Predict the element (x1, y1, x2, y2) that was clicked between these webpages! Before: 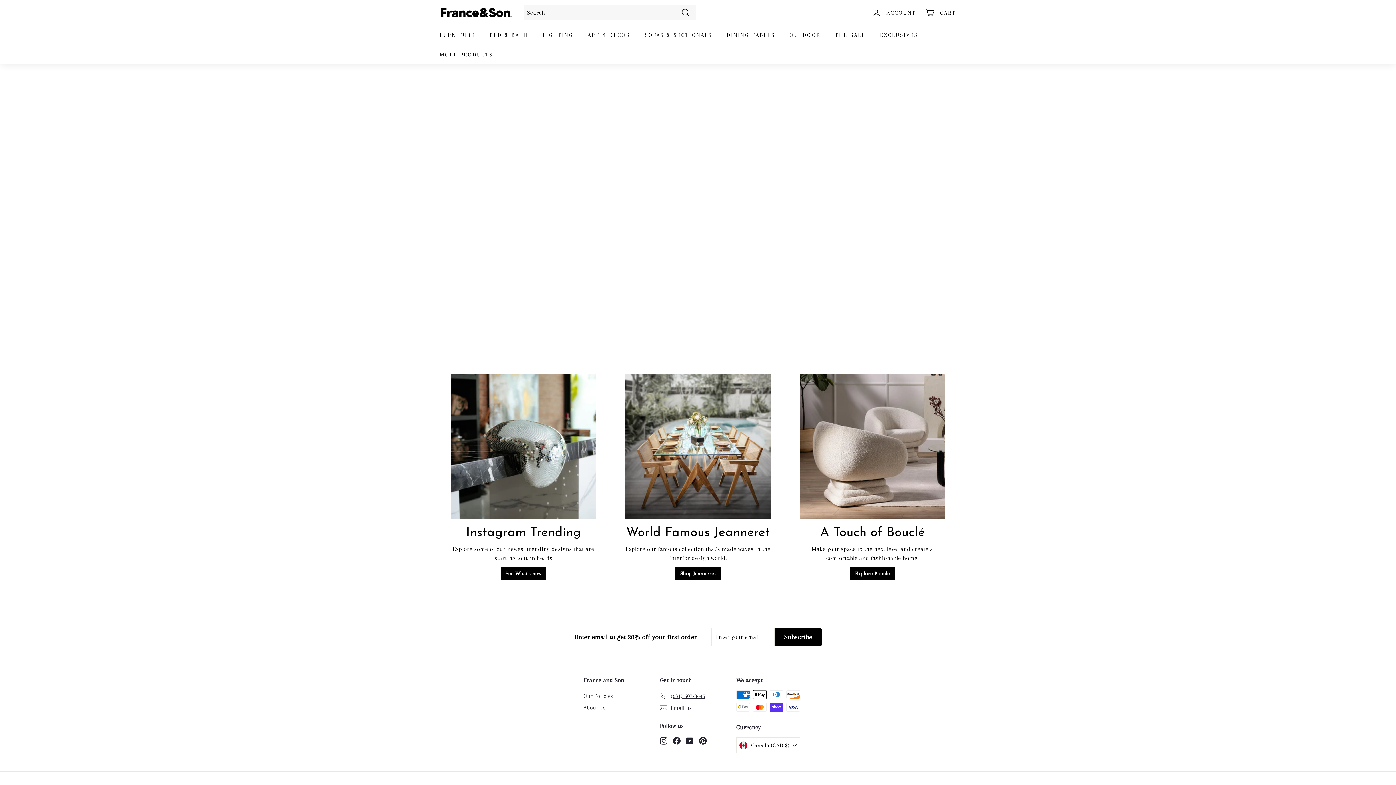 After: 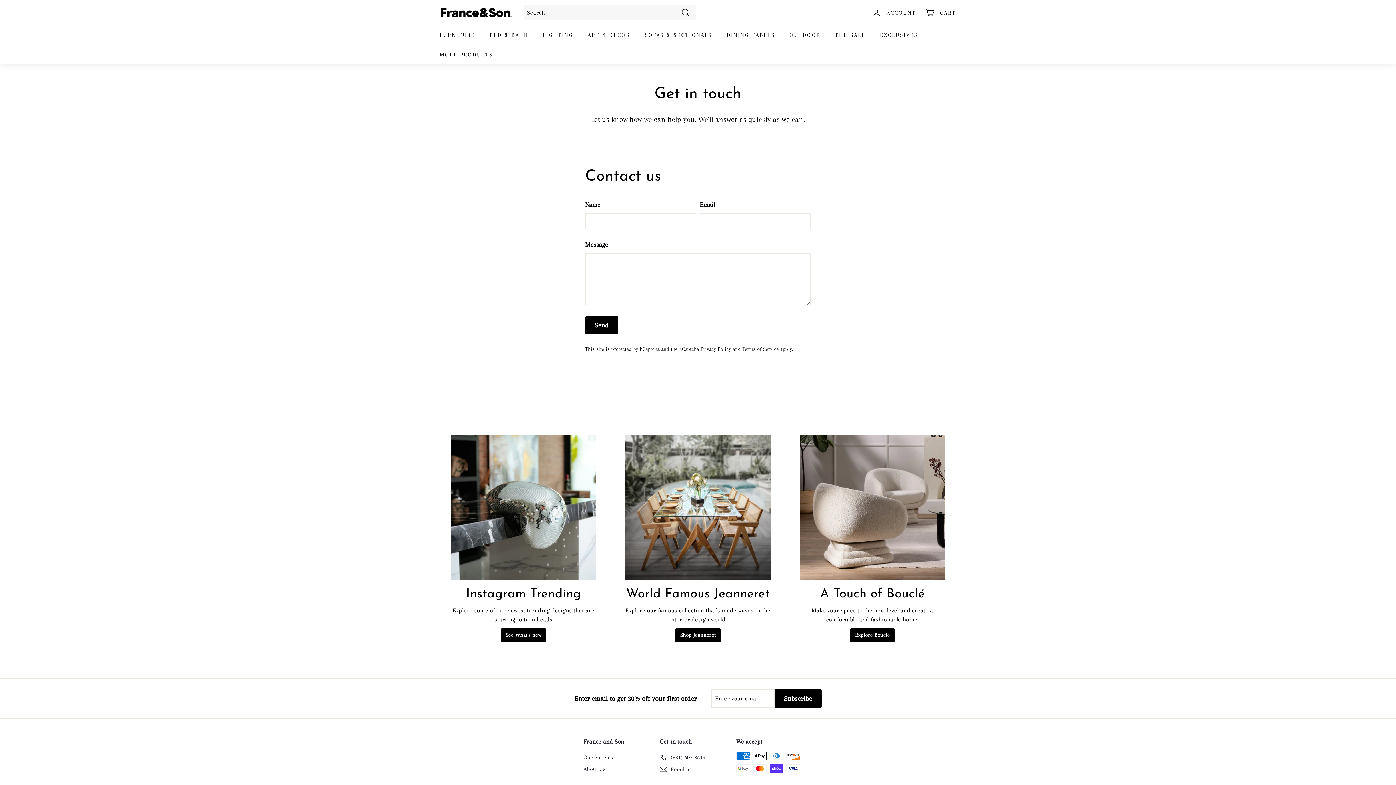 Action: label: Email us bbox: (660, 702, 691, 714)